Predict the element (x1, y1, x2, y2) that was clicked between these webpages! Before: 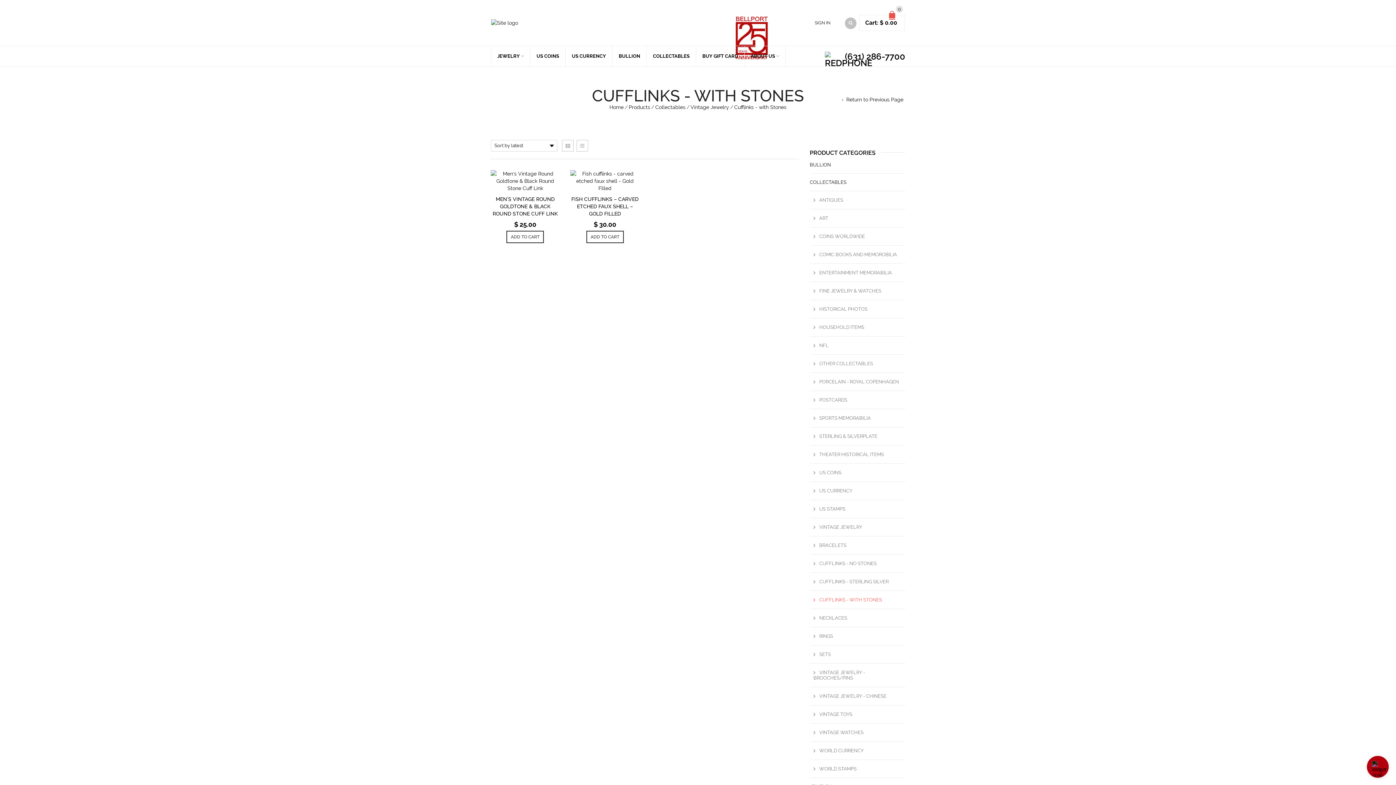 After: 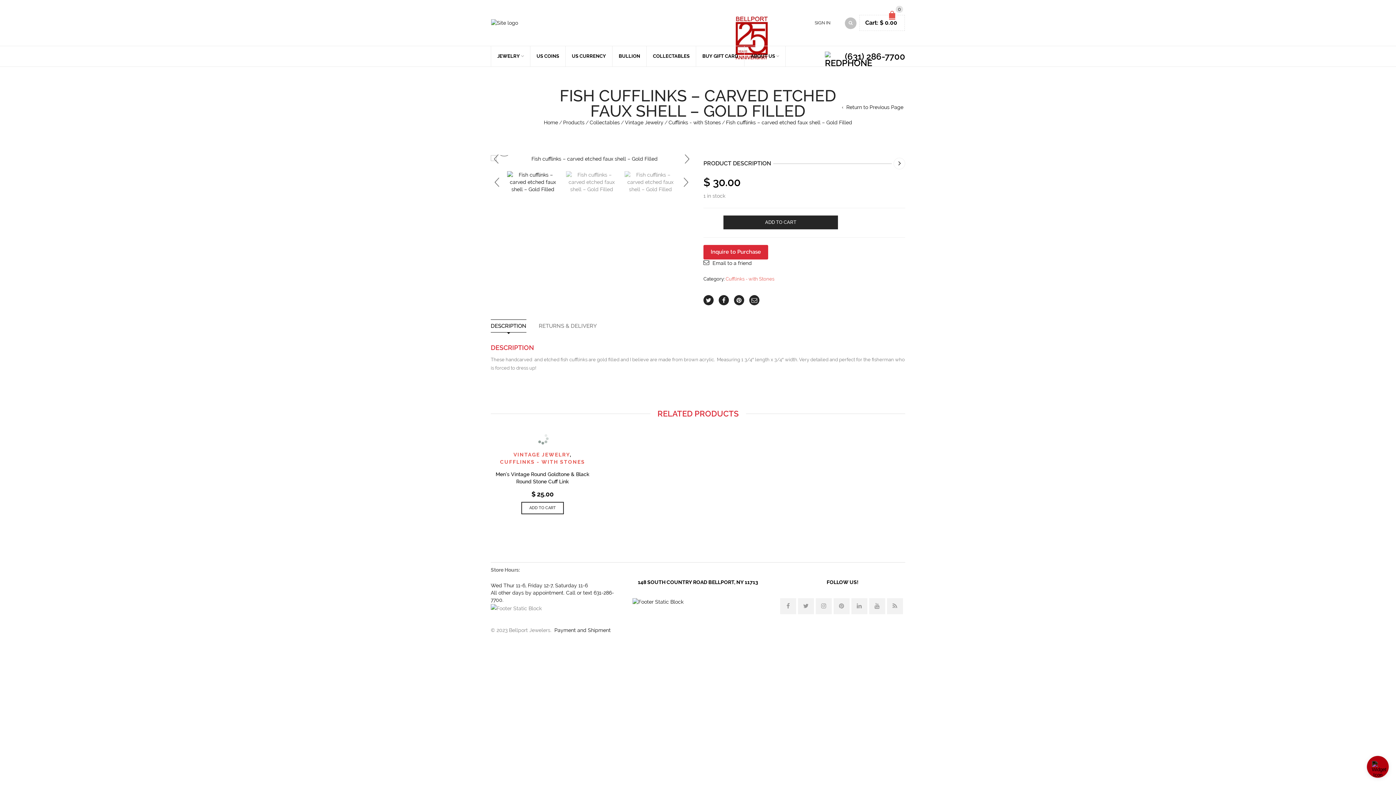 Action: label: FISH CUFFLINKS – CARVED ETCHED FAUX SHELL – GOLD FILLED bbox: (571, 196, 638, 216)